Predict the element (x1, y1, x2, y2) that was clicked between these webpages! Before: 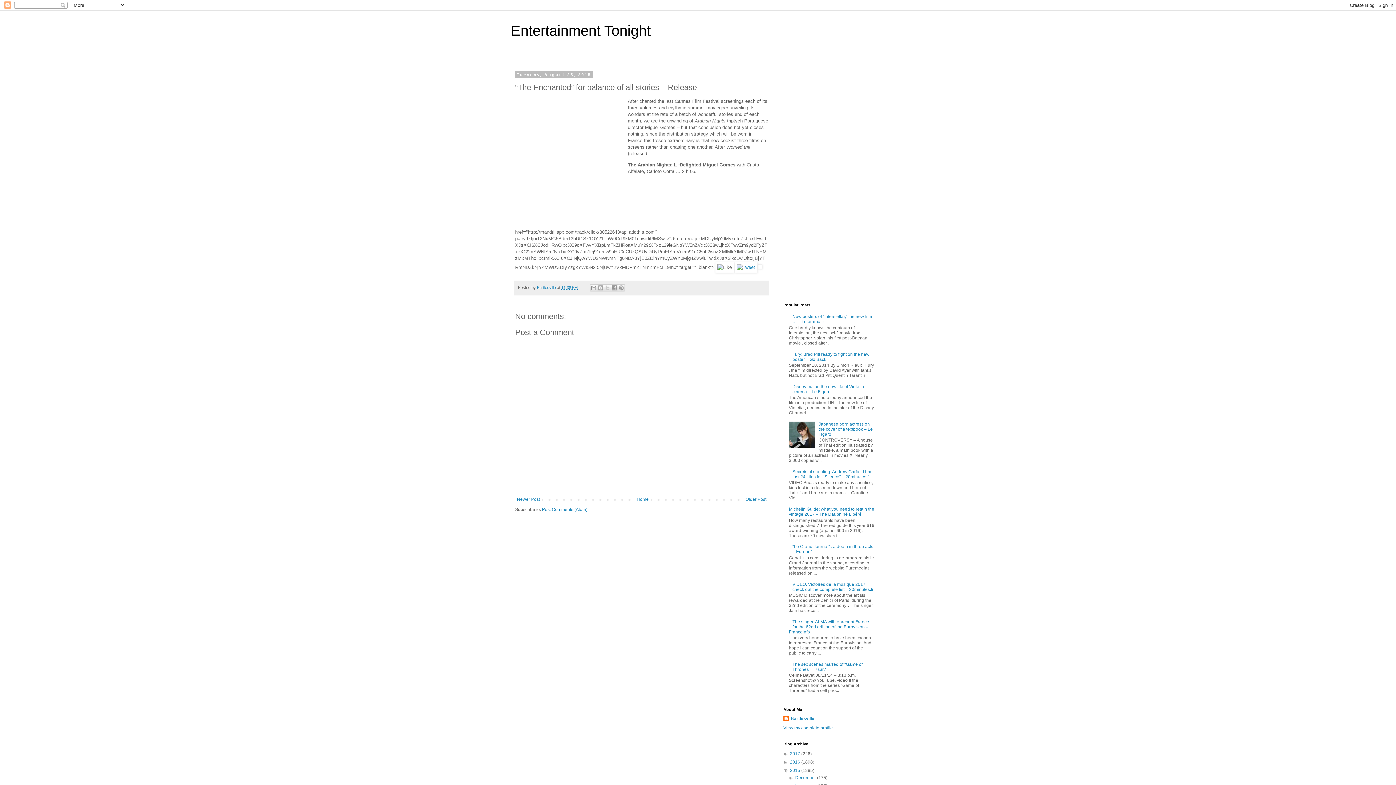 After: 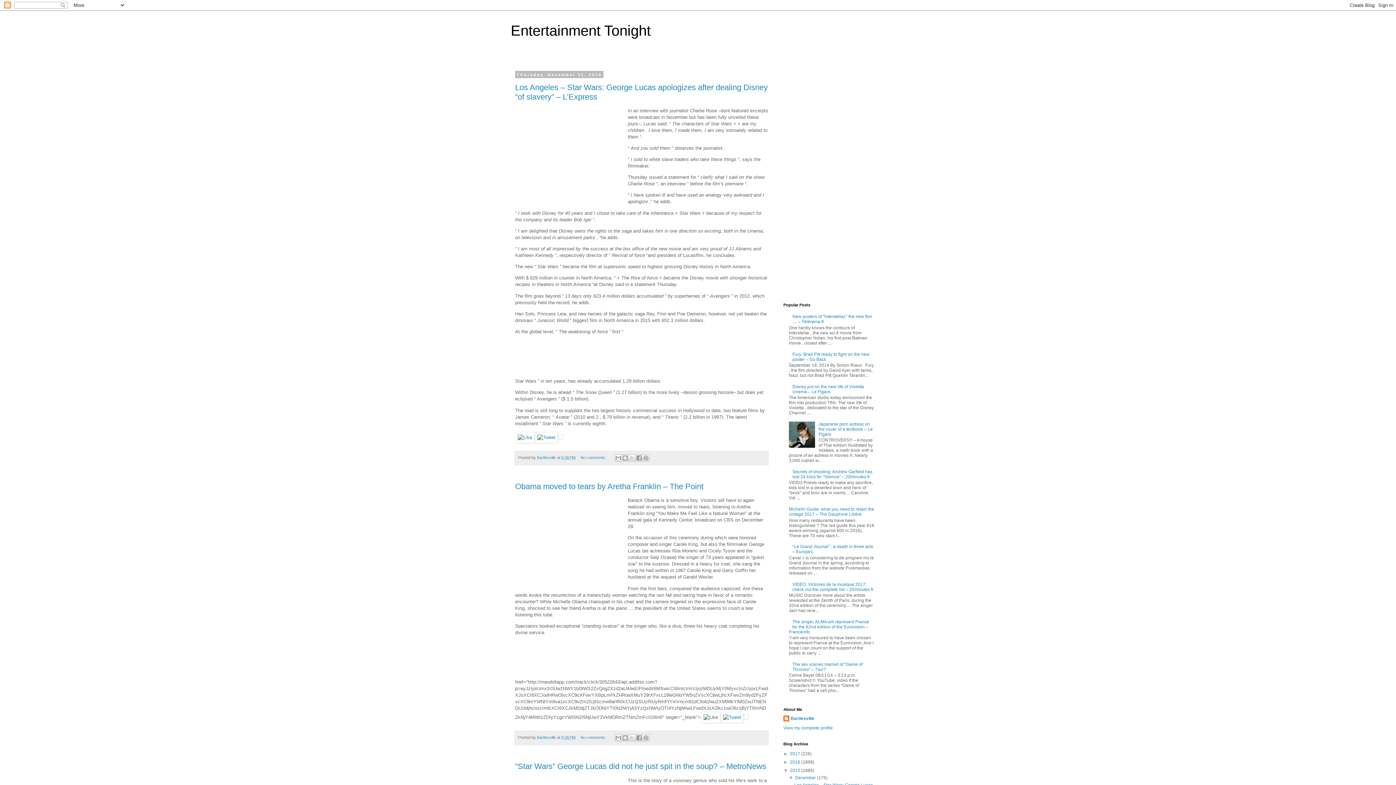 Action: bbox: (790, 768, 801, 773) label: 2015 